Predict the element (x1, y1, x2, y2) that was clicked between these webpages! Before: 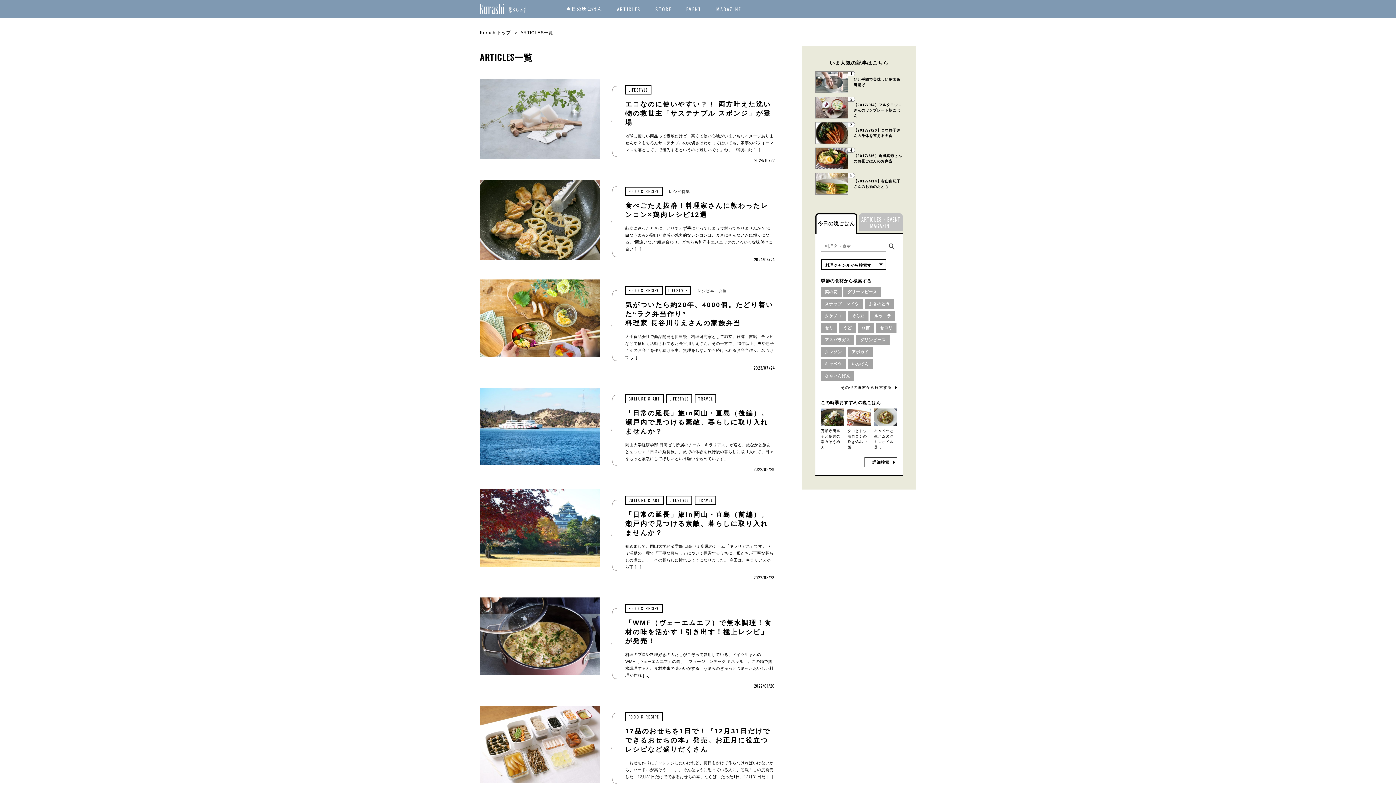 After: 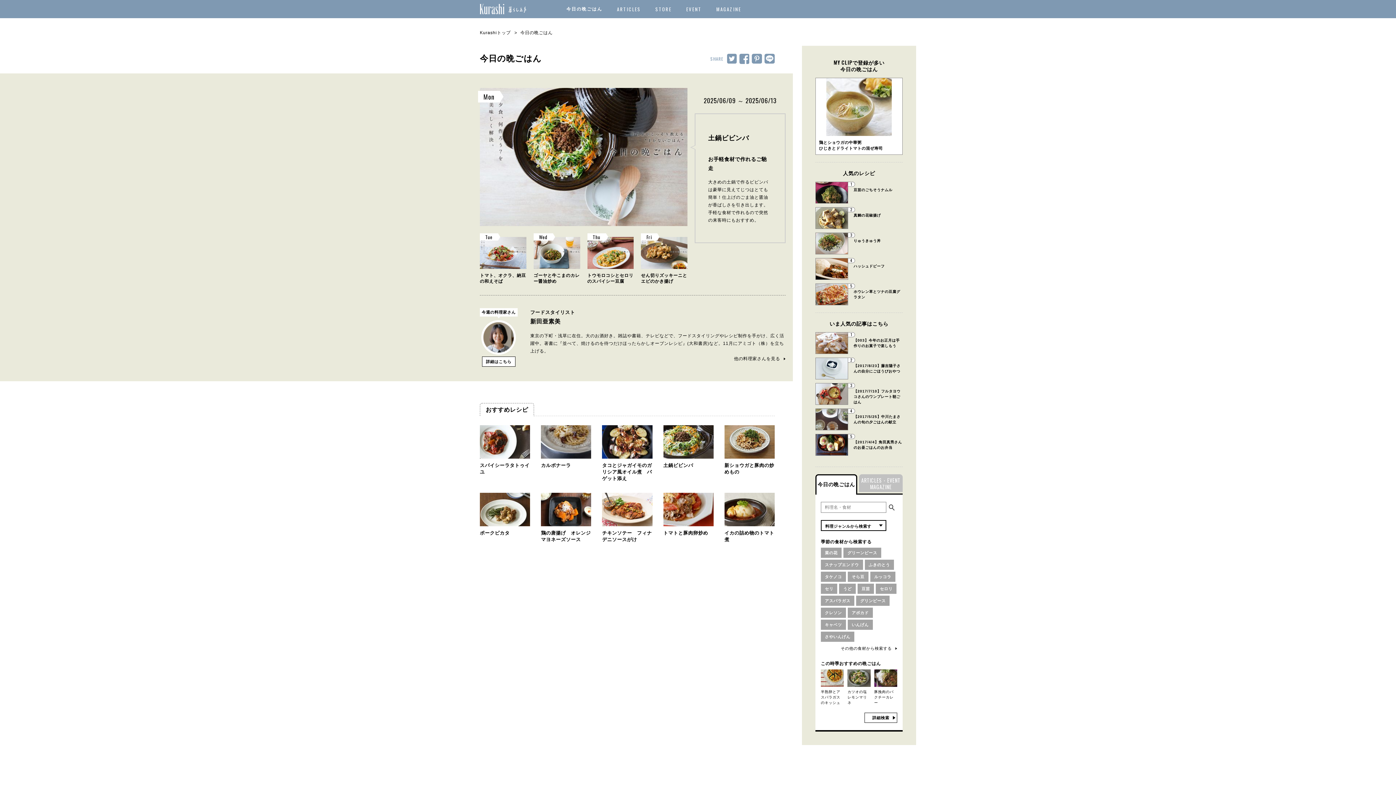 Action: bbox: (559, 0, 609, 18) label: 今日の晩ごはん